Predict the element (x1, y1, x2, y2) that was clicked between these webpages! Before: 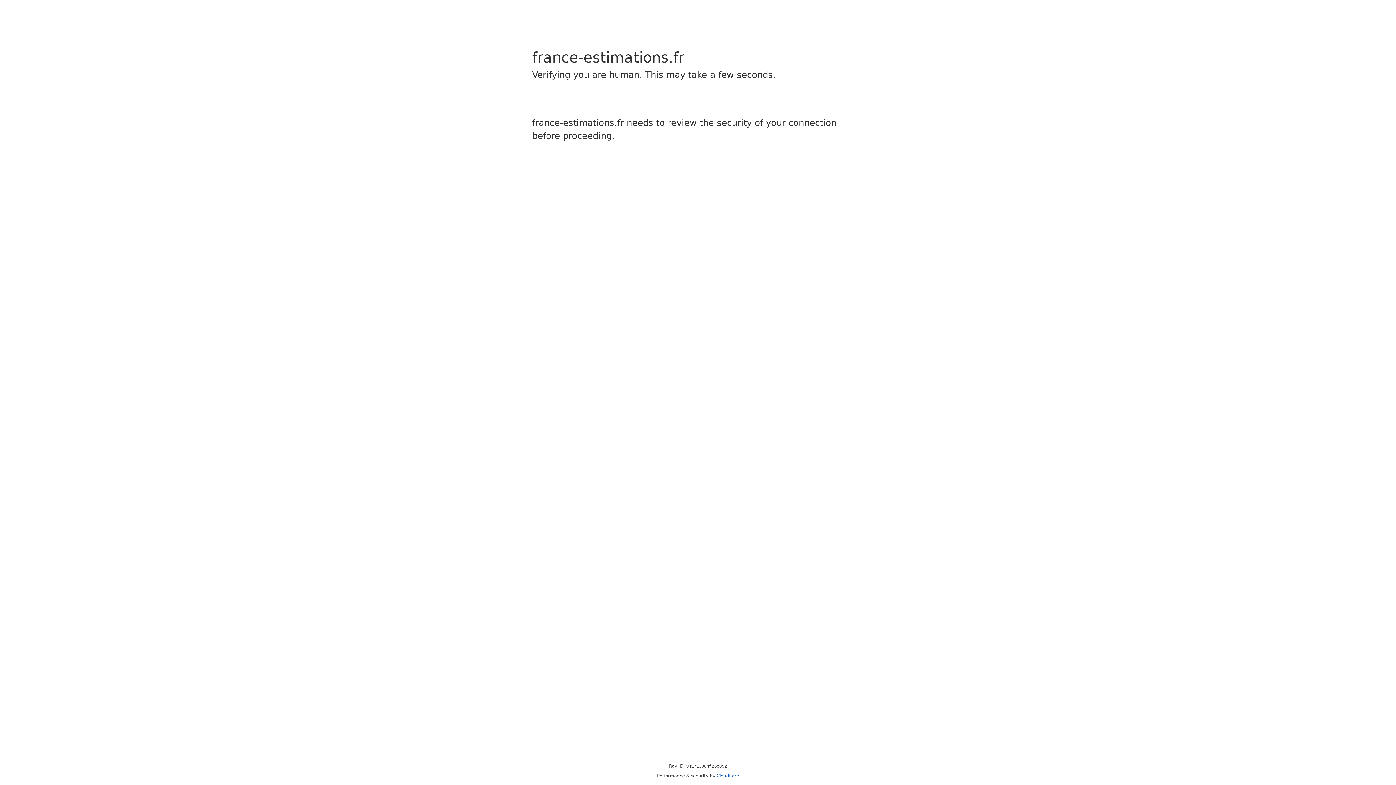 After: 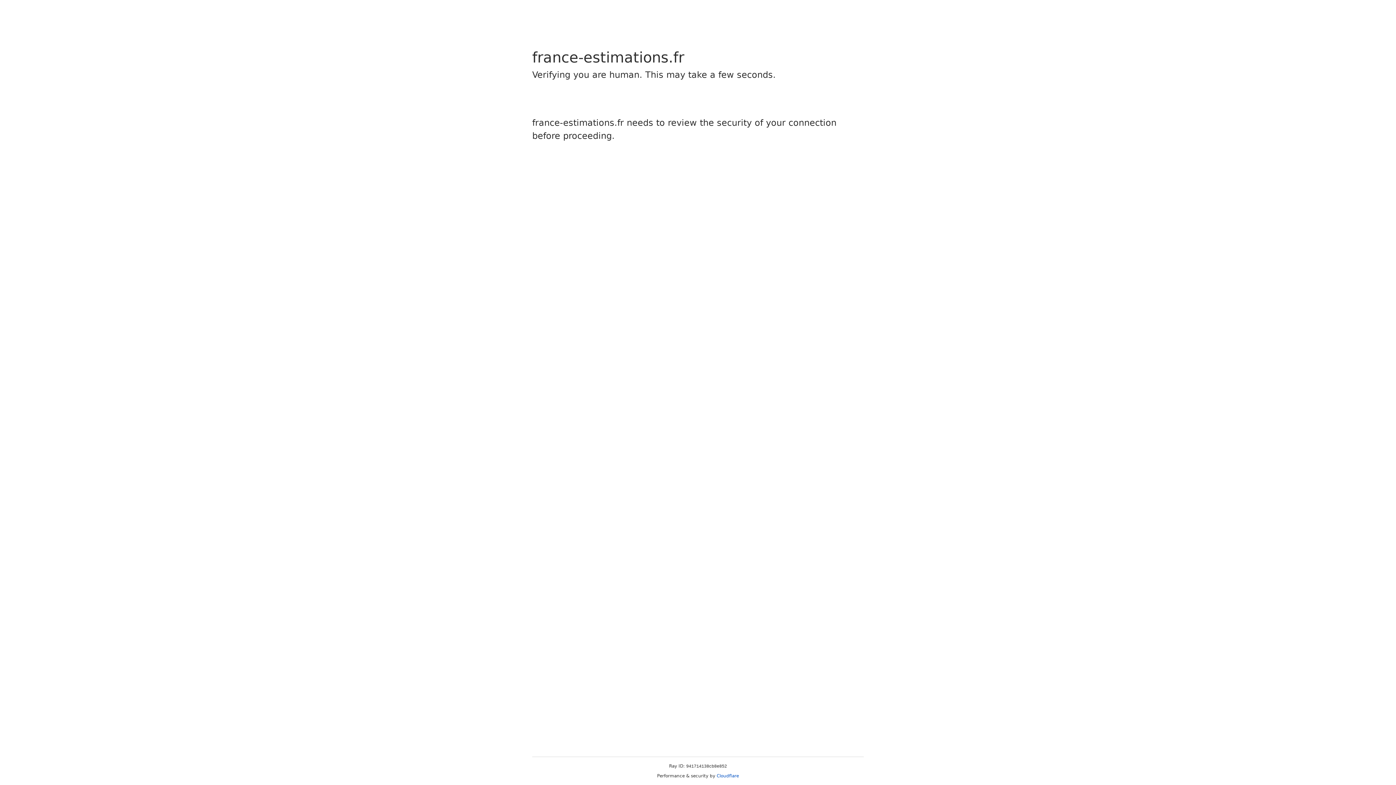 Action: label: Cloudflare bbox: (716, 773, 739, 778)